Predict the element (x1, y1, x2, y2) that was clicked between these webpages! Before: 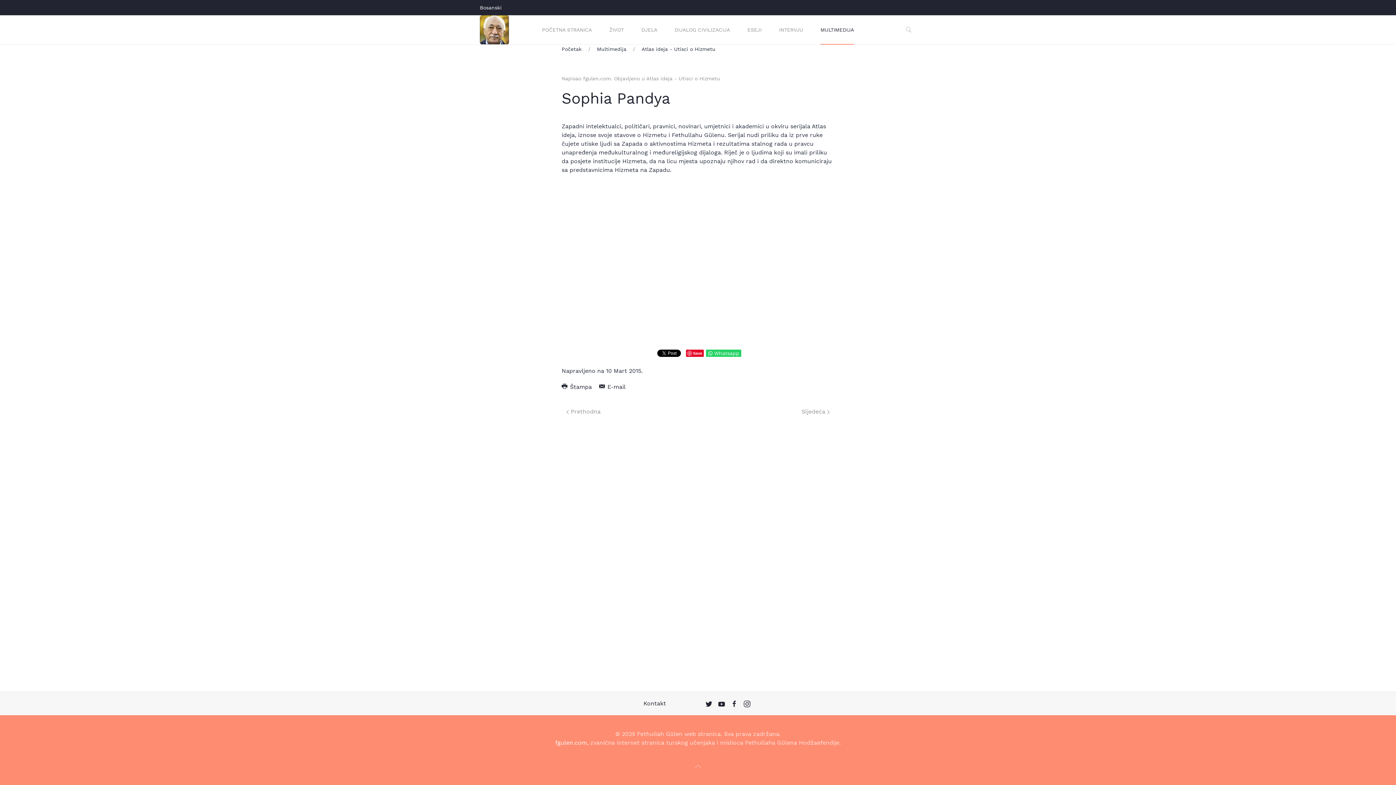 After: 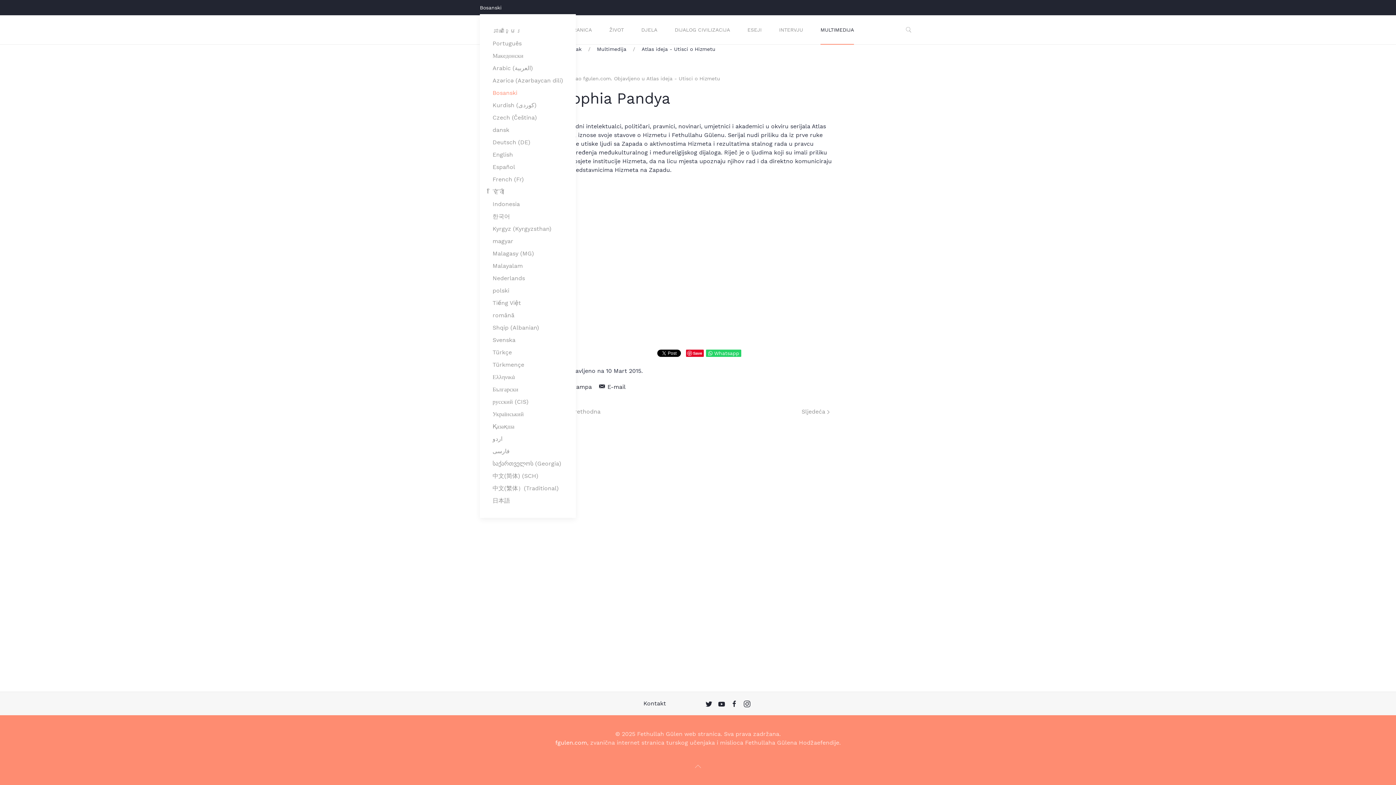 Action: bbox: (480, 4, 501, 10) label: Bosanski